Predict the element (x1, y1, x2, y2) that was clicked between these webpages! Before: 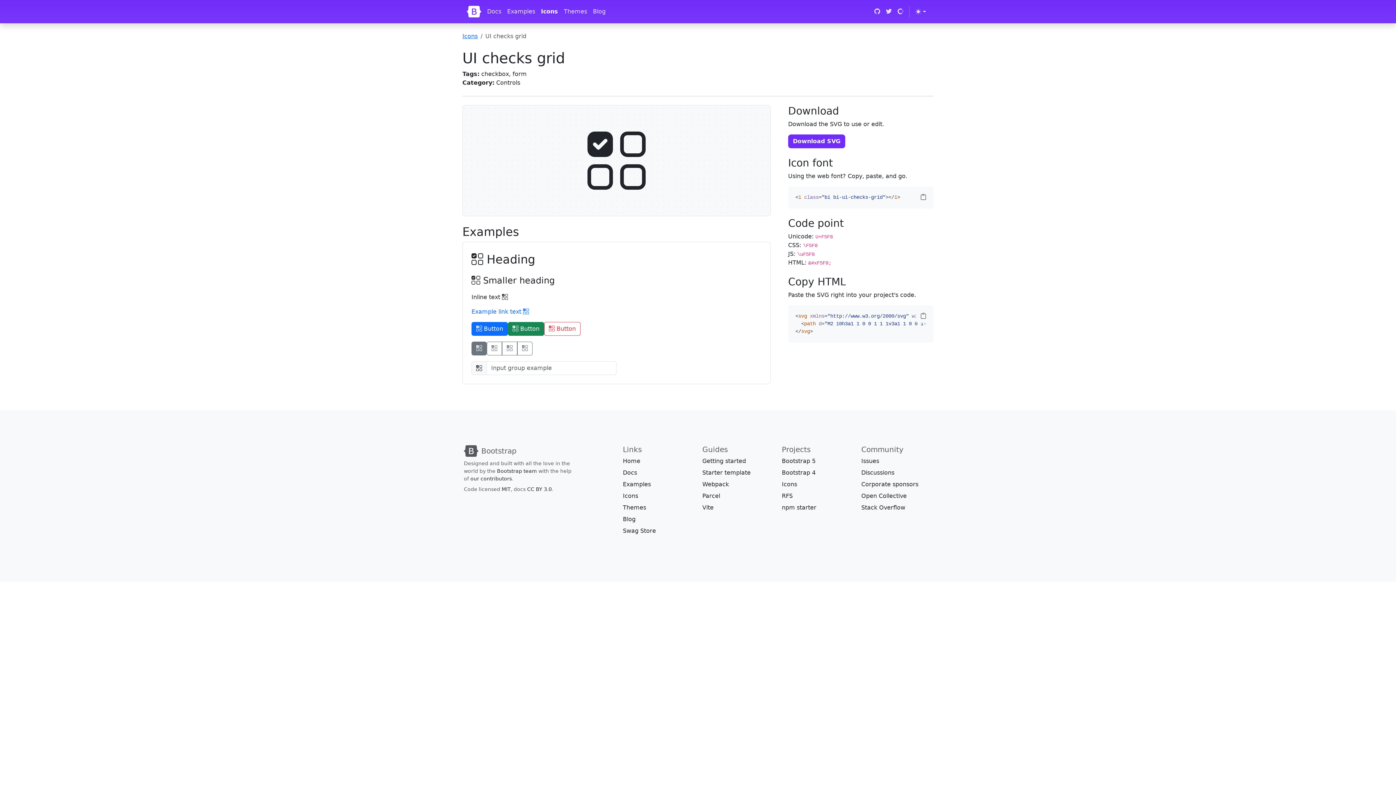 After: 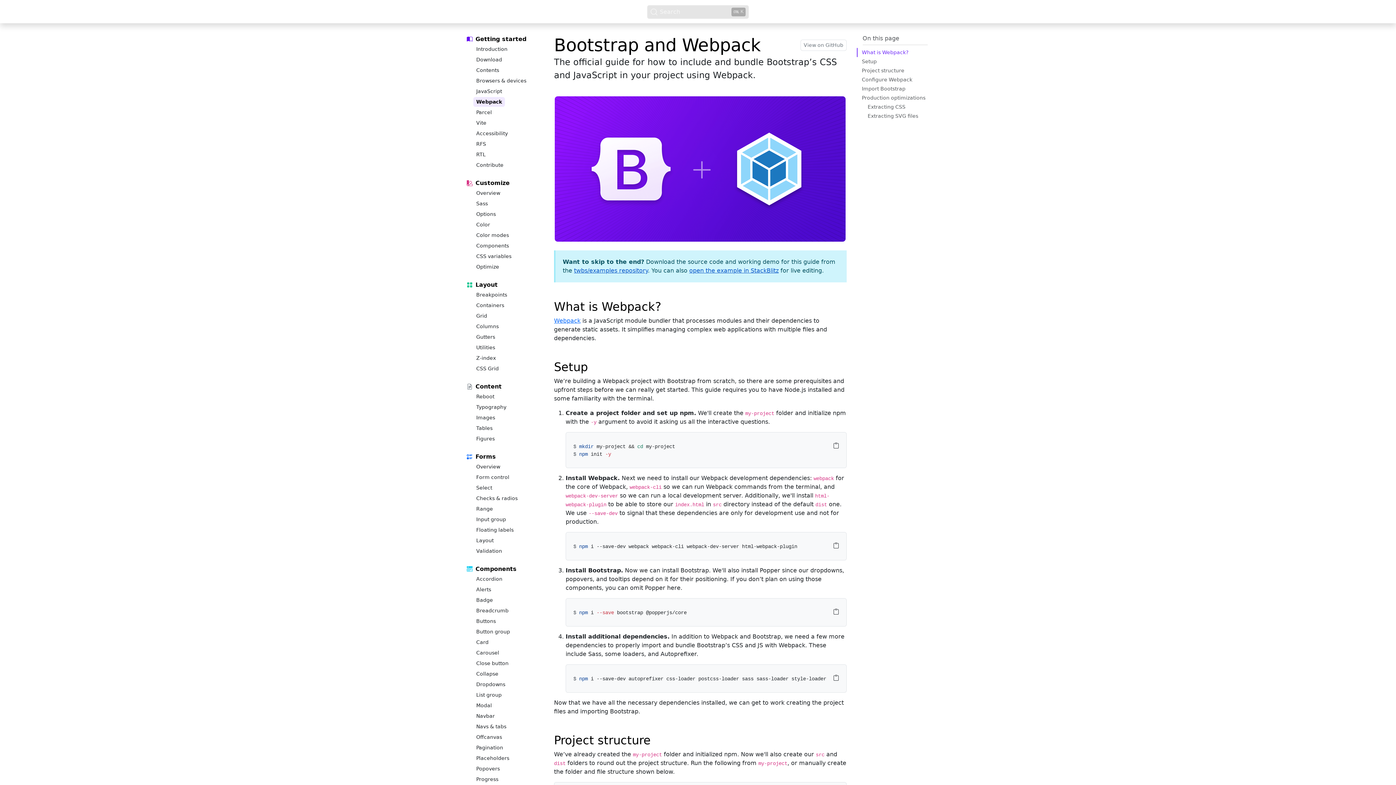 Action: bbox: (702, 481, 729, 488) label: Webpack